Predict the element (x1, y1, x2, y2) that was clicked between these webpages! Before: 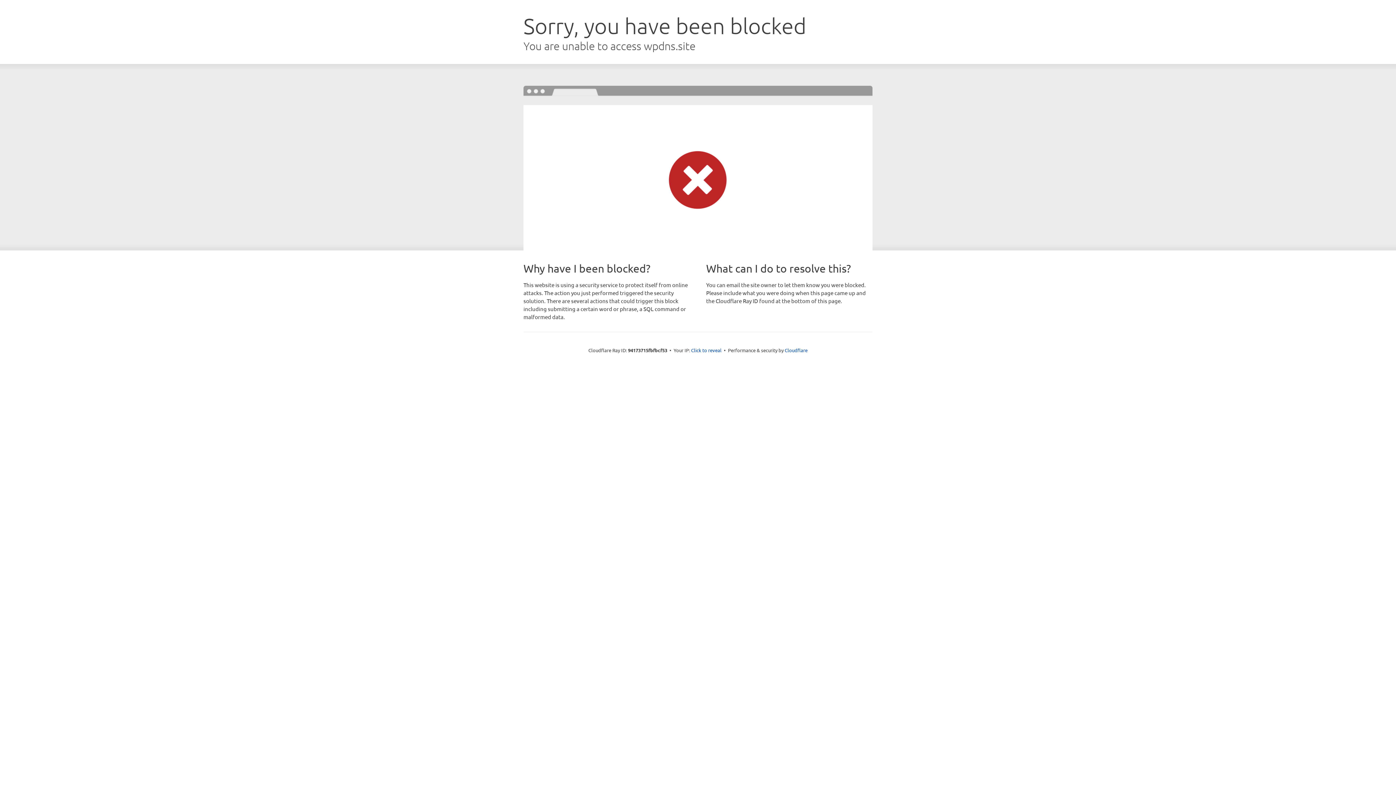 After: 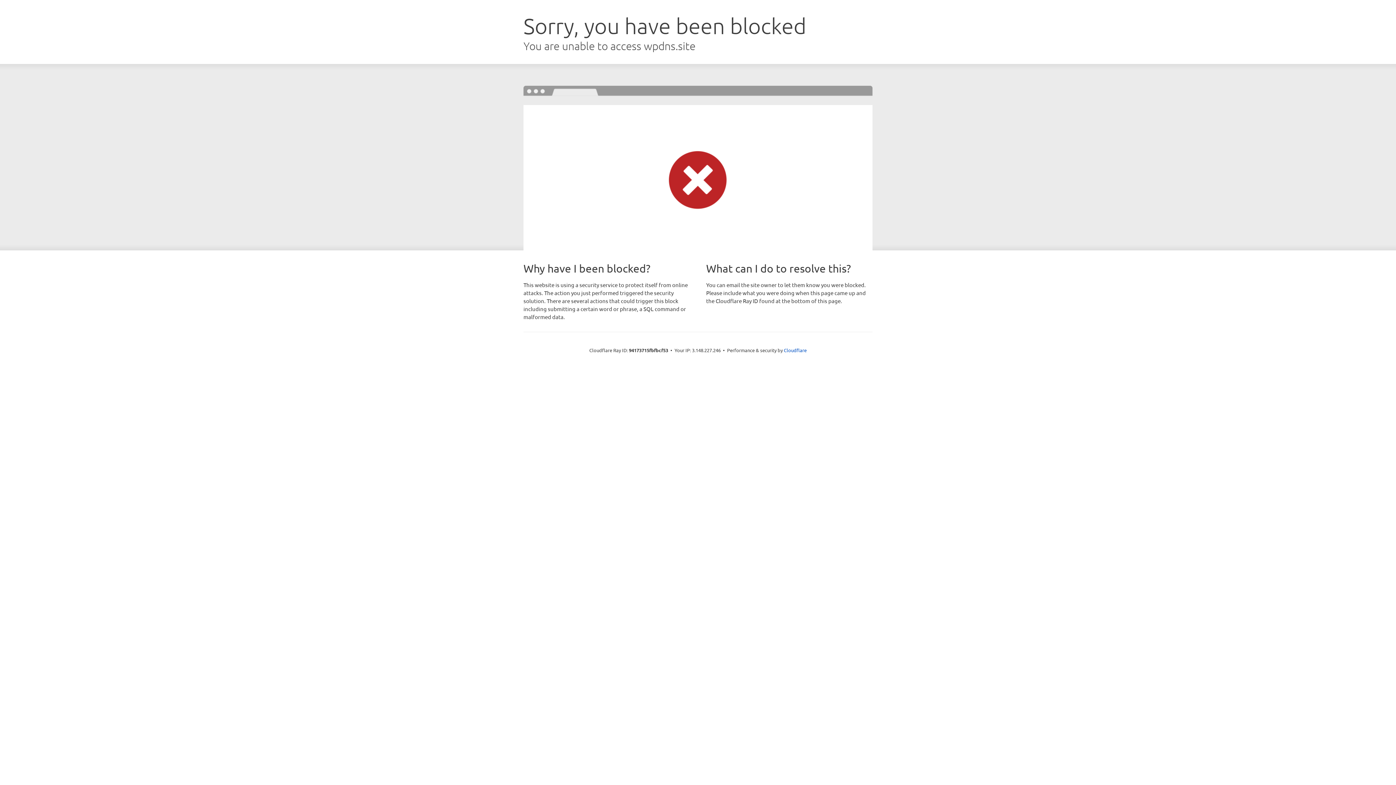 Action: label: Click to reveal bbox: (691, 346, 721, 353)